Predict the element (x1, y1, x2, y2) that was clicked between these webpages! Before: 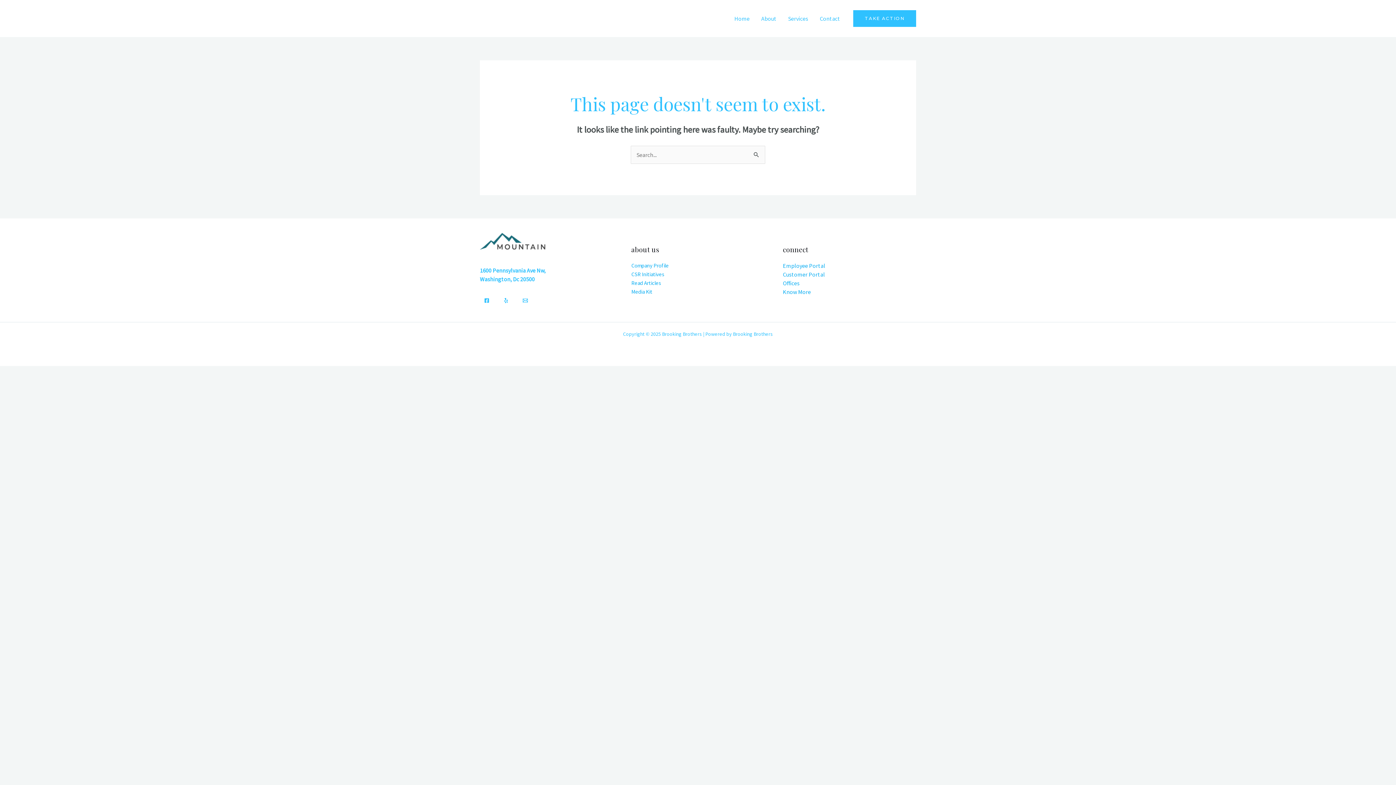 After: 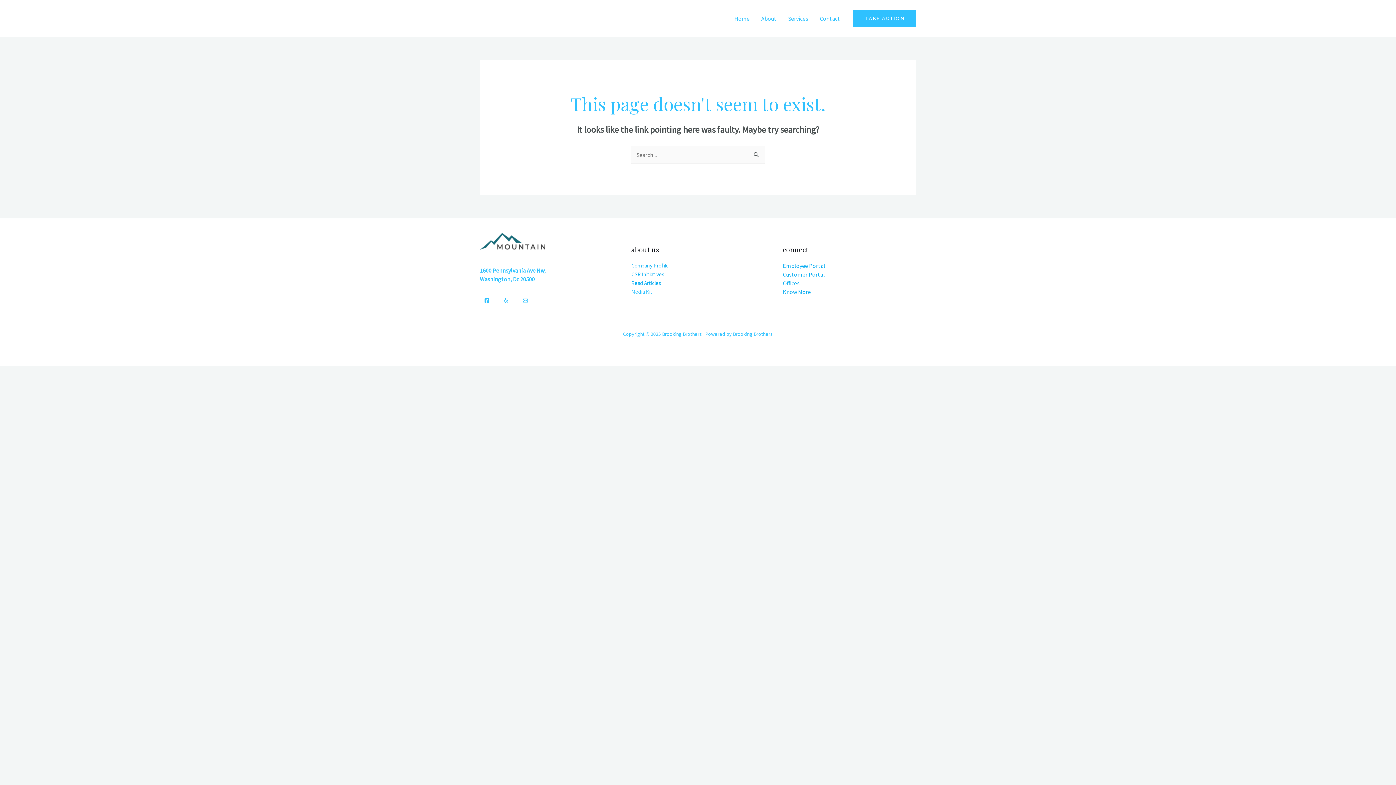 Action: bbox: (631, 288, 652, 295) label: Media Kit